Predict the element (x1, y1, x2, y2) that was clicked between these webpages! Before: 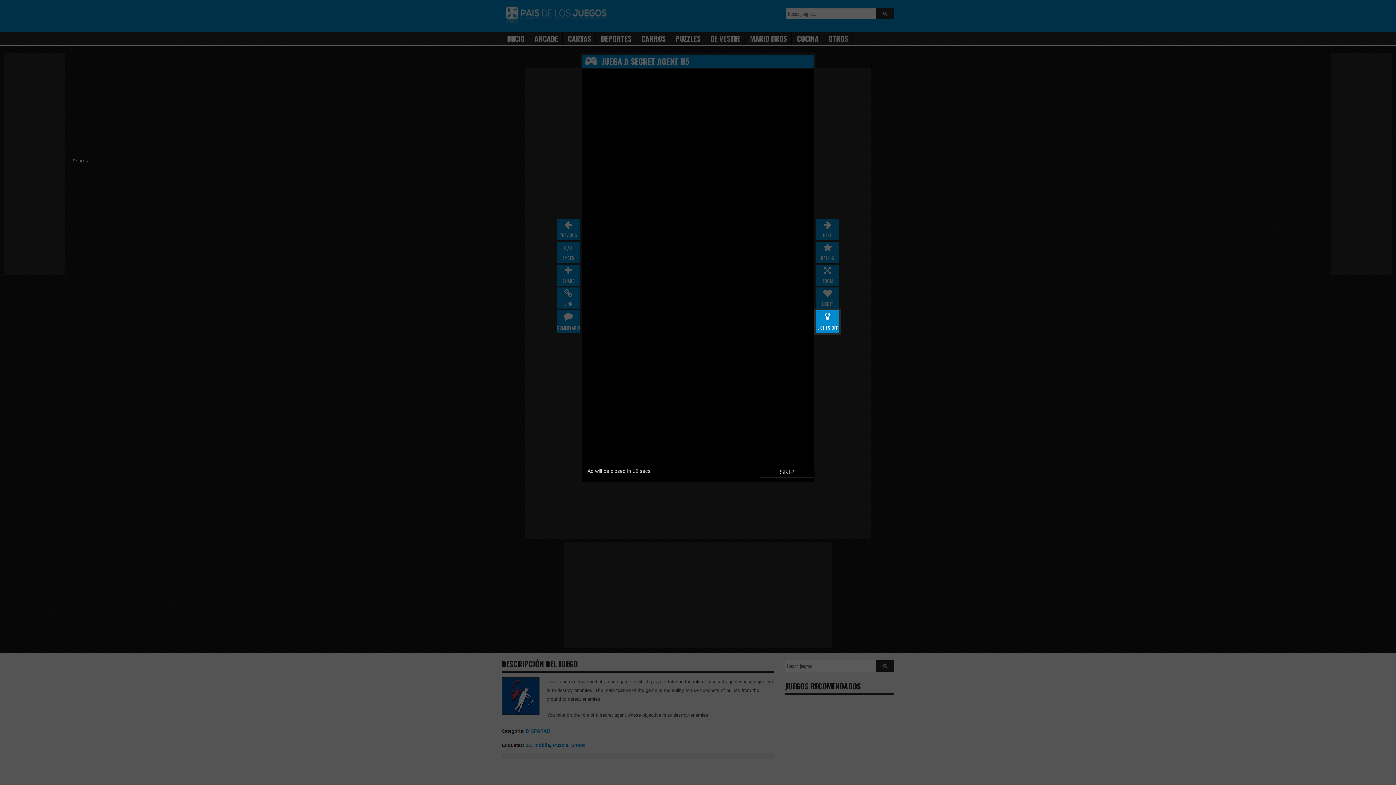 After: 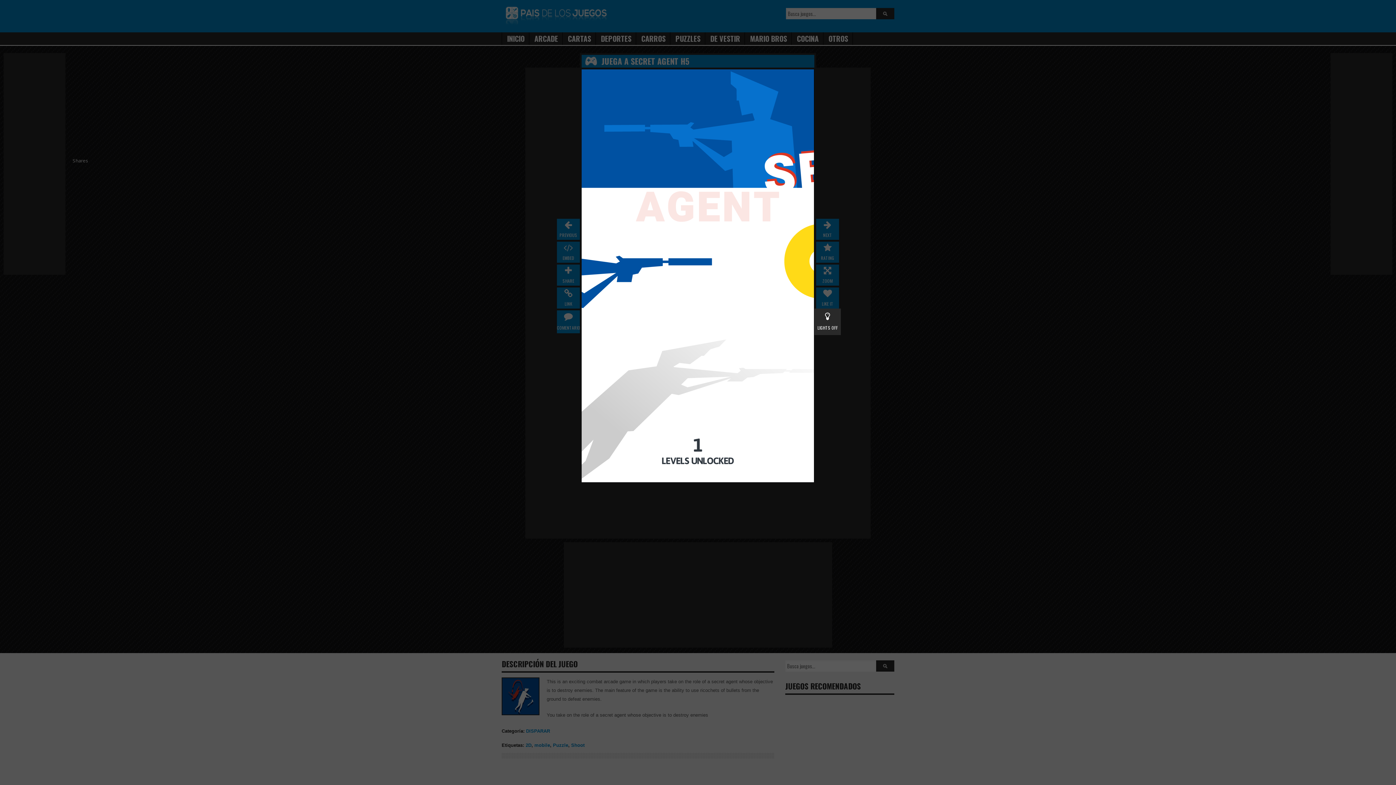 Action: bbox: (814, 308, 841, 335) label:  LIGHTS OFF